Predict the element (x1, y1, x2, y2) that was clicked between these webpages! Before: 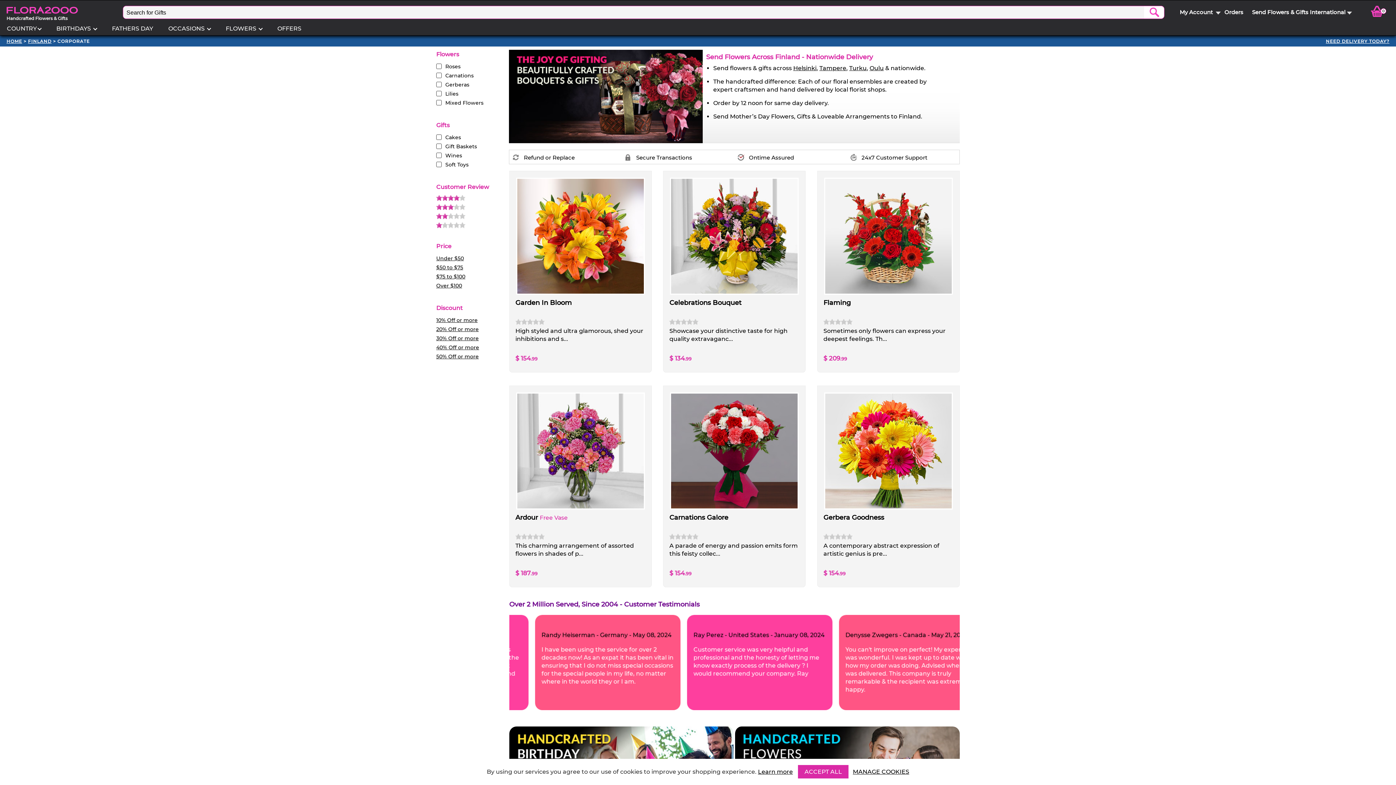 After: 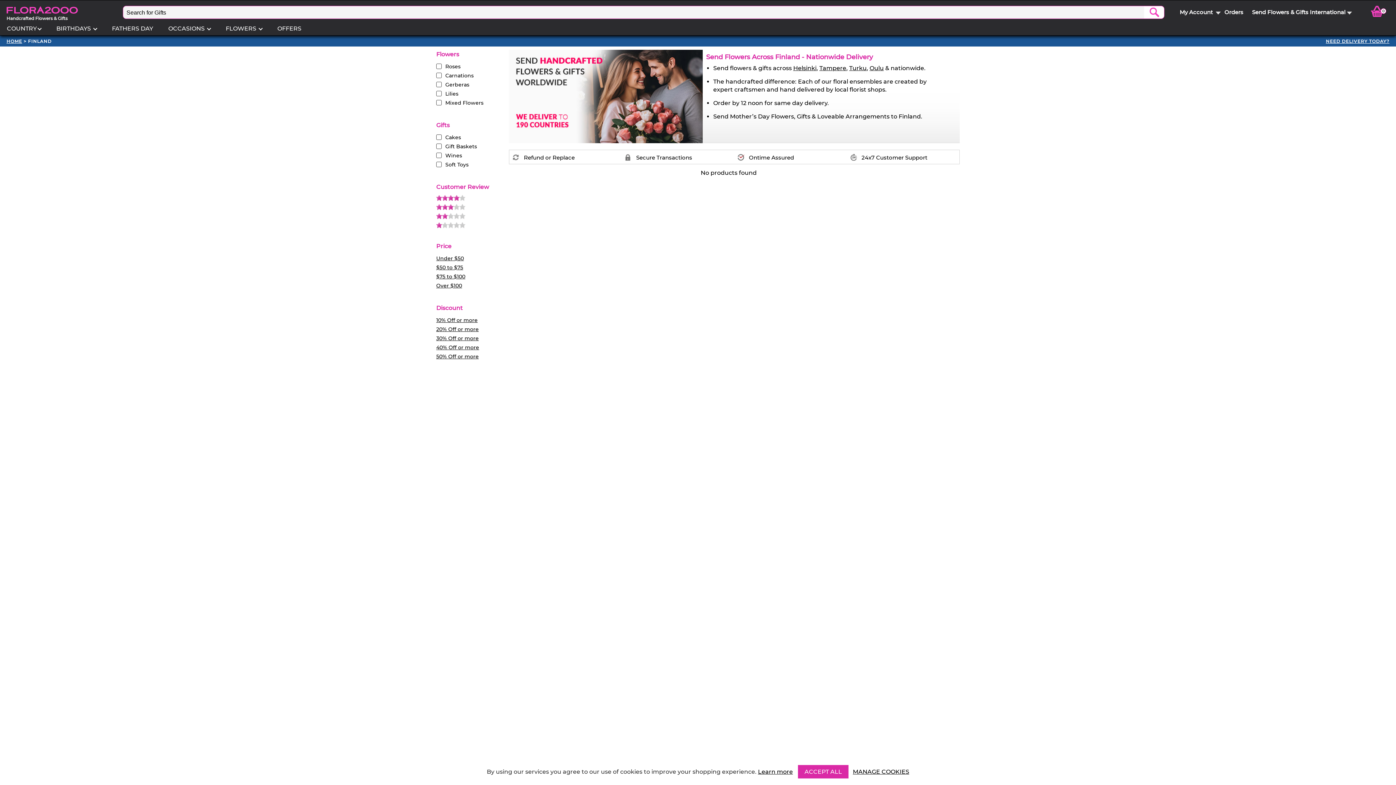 Action: bbox: (436, 194, 563, 204) label: Product Rating